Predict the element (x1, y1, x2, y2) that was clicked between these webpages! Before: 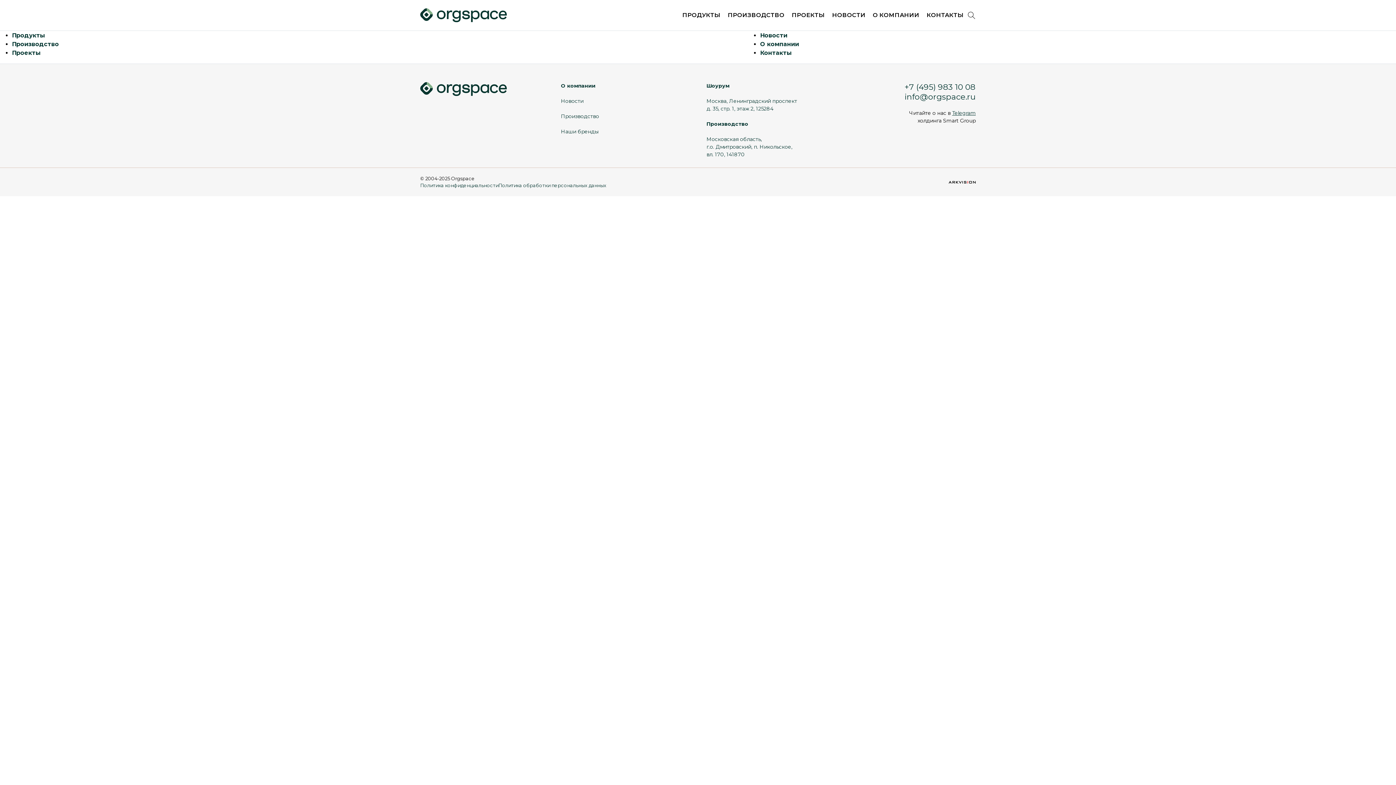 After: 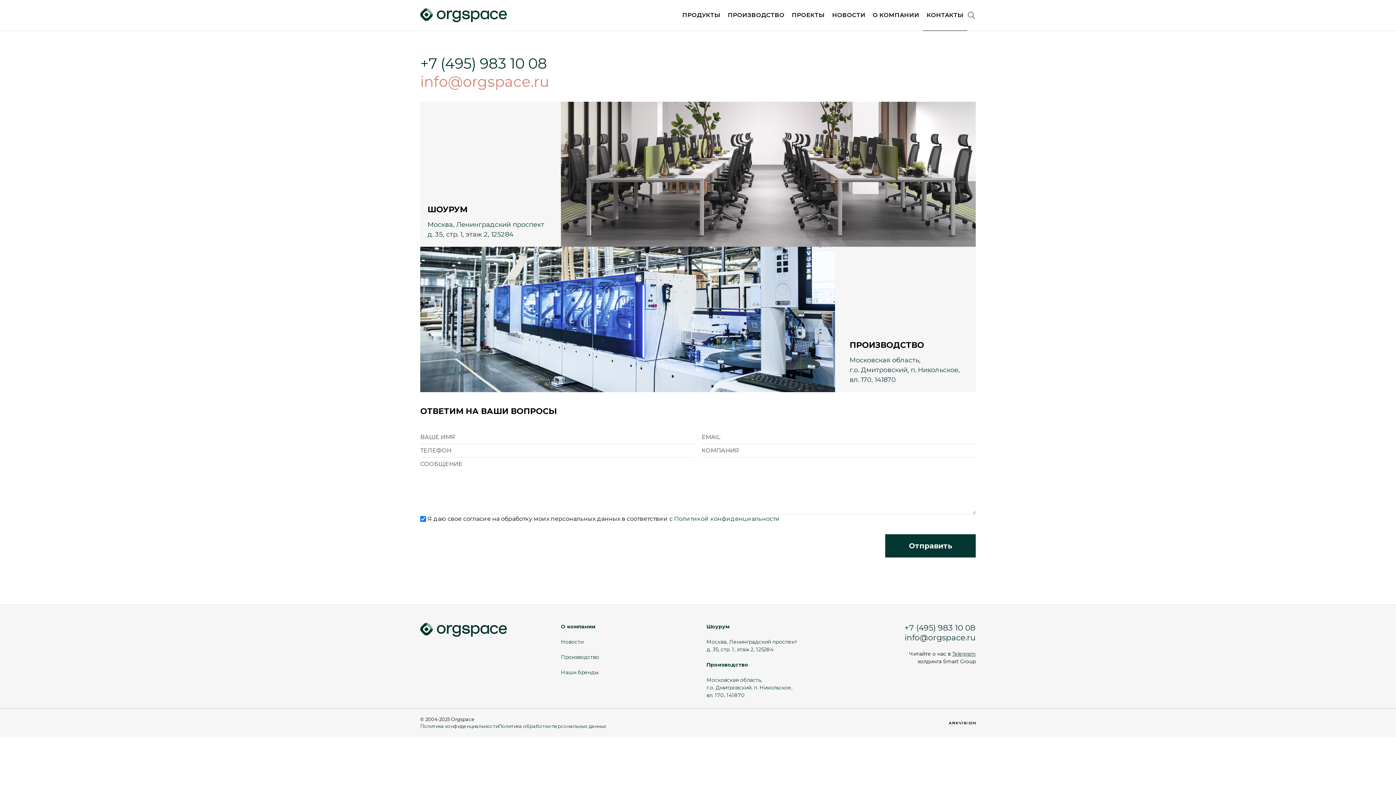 Action: label: КОНТАКТЫ bbox: (923, 0, 967, 30)